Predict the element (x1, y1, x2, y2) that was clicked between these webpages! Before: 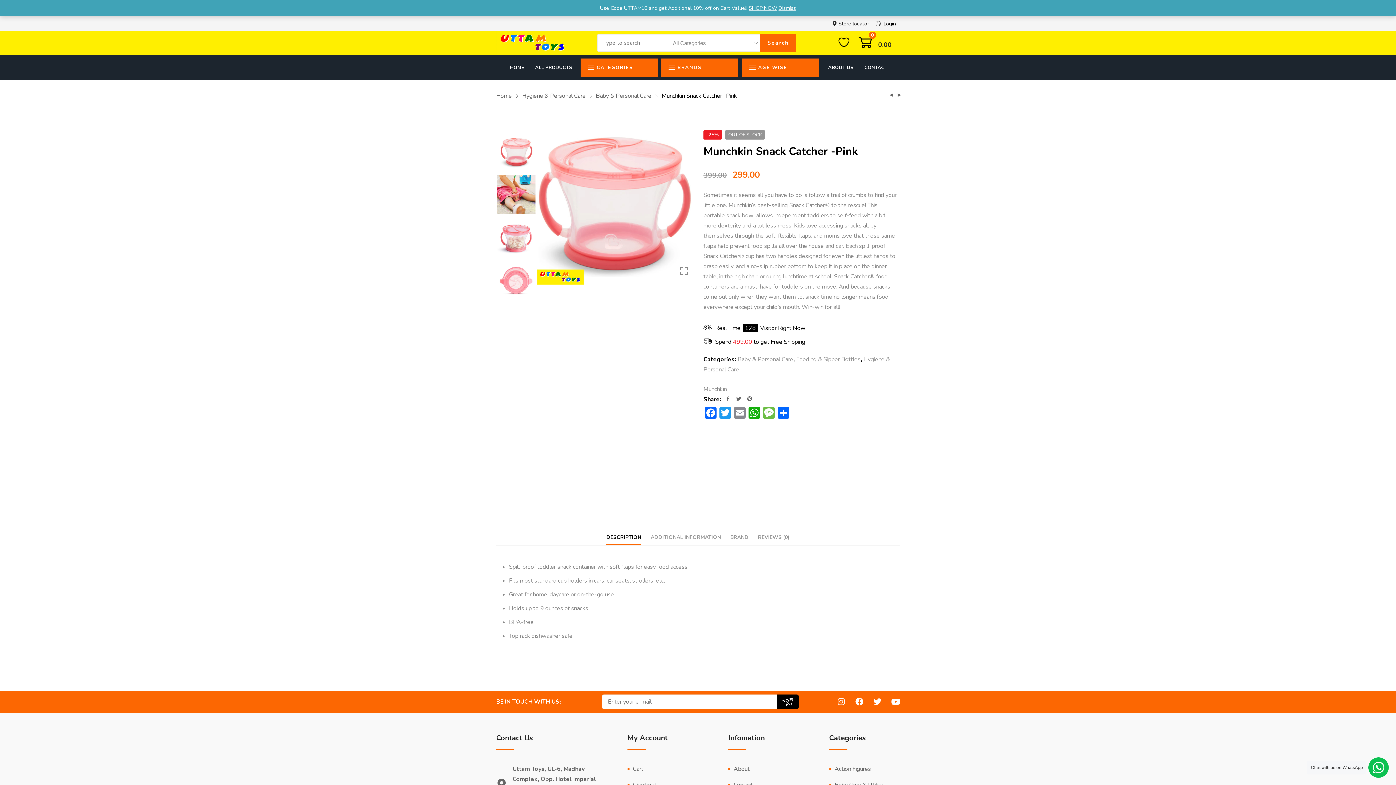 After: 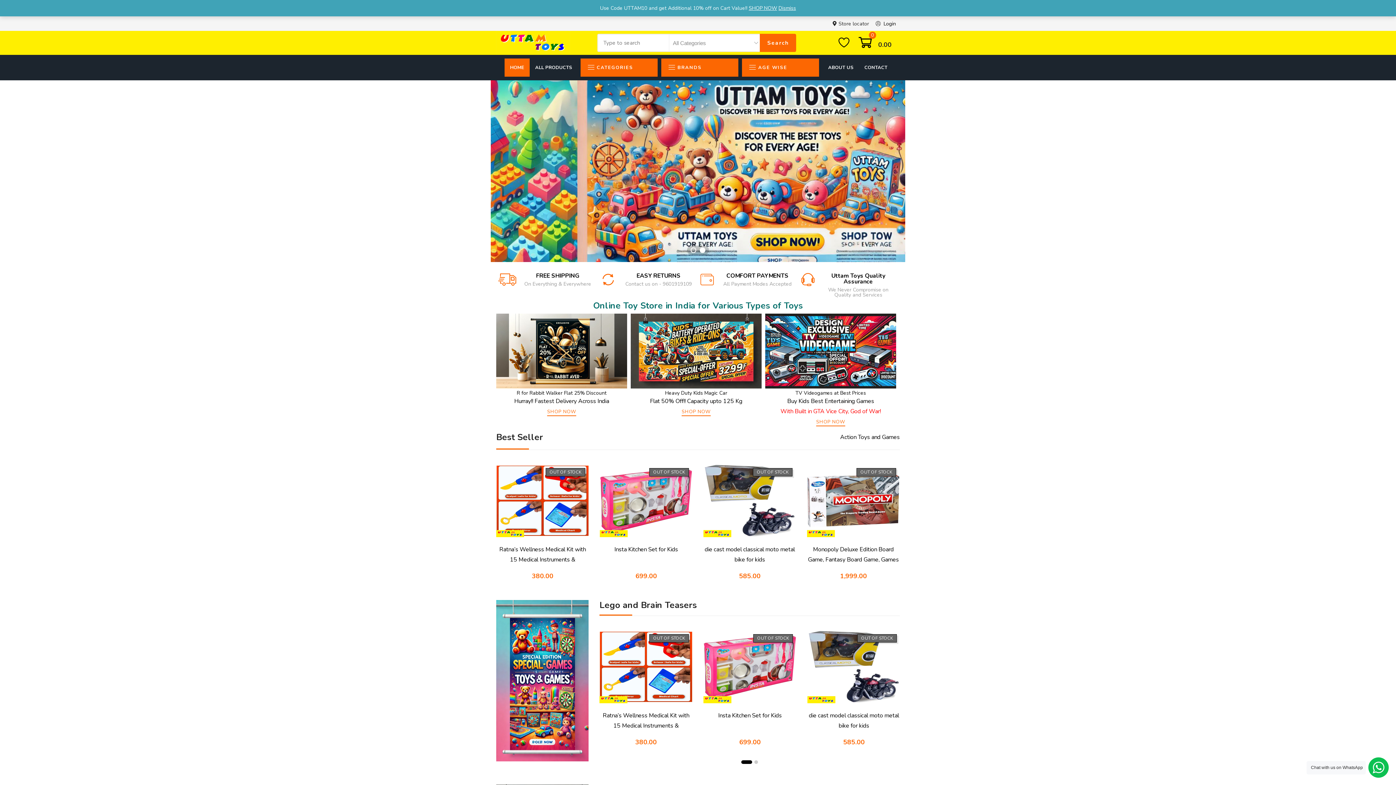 Action: bbox: (496, 30, 570, 54)